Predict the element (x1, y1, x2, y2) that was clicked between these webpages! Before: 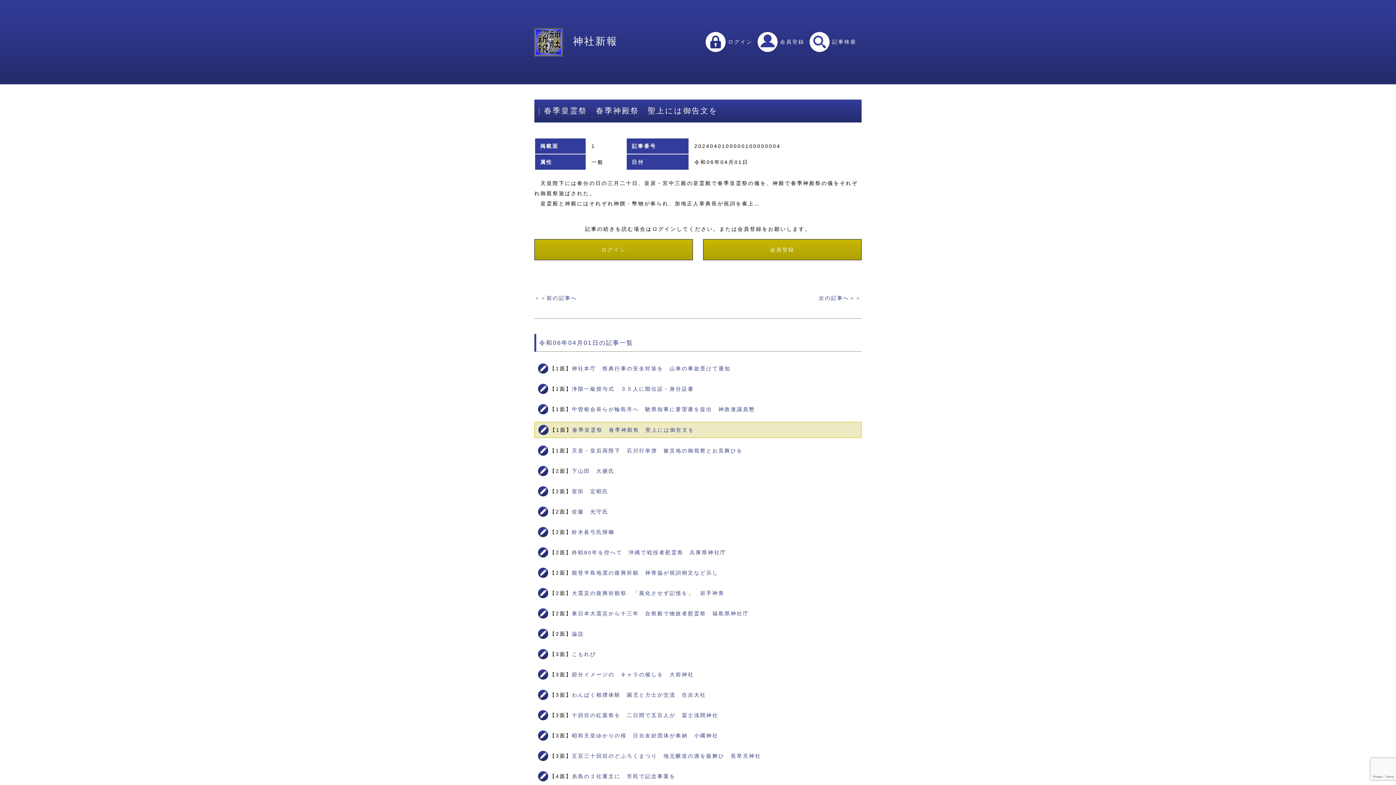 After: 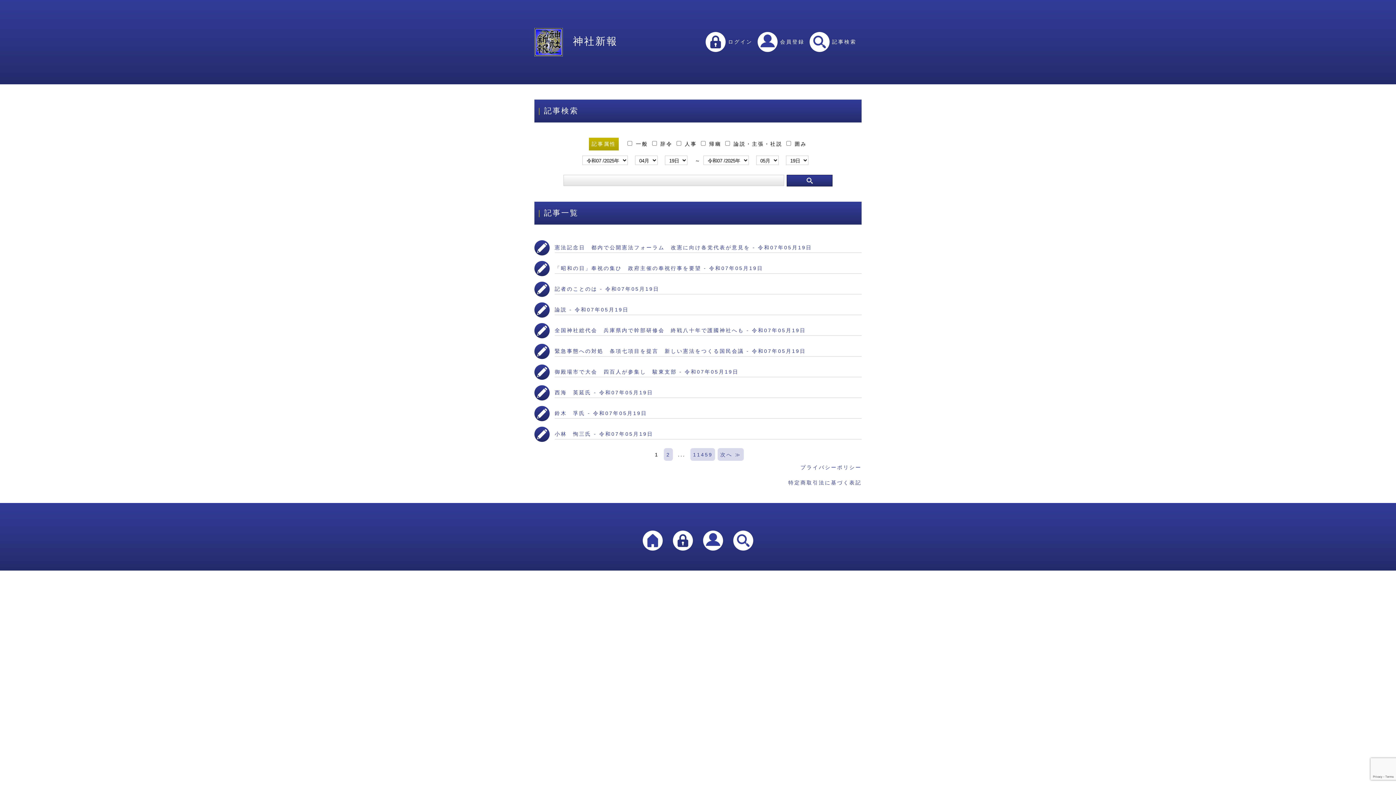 Action: label: 神社新報 bbox: (534, 35, 617, 46)